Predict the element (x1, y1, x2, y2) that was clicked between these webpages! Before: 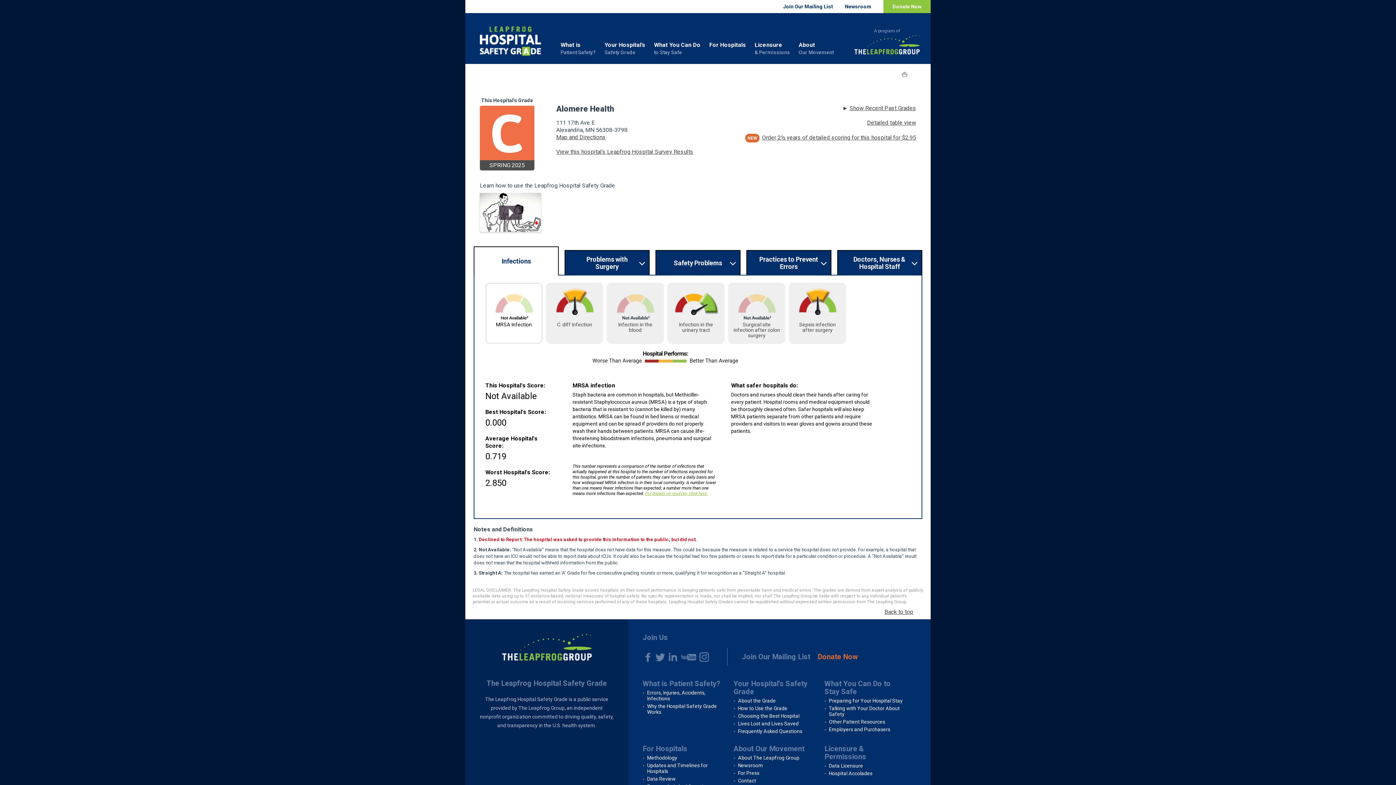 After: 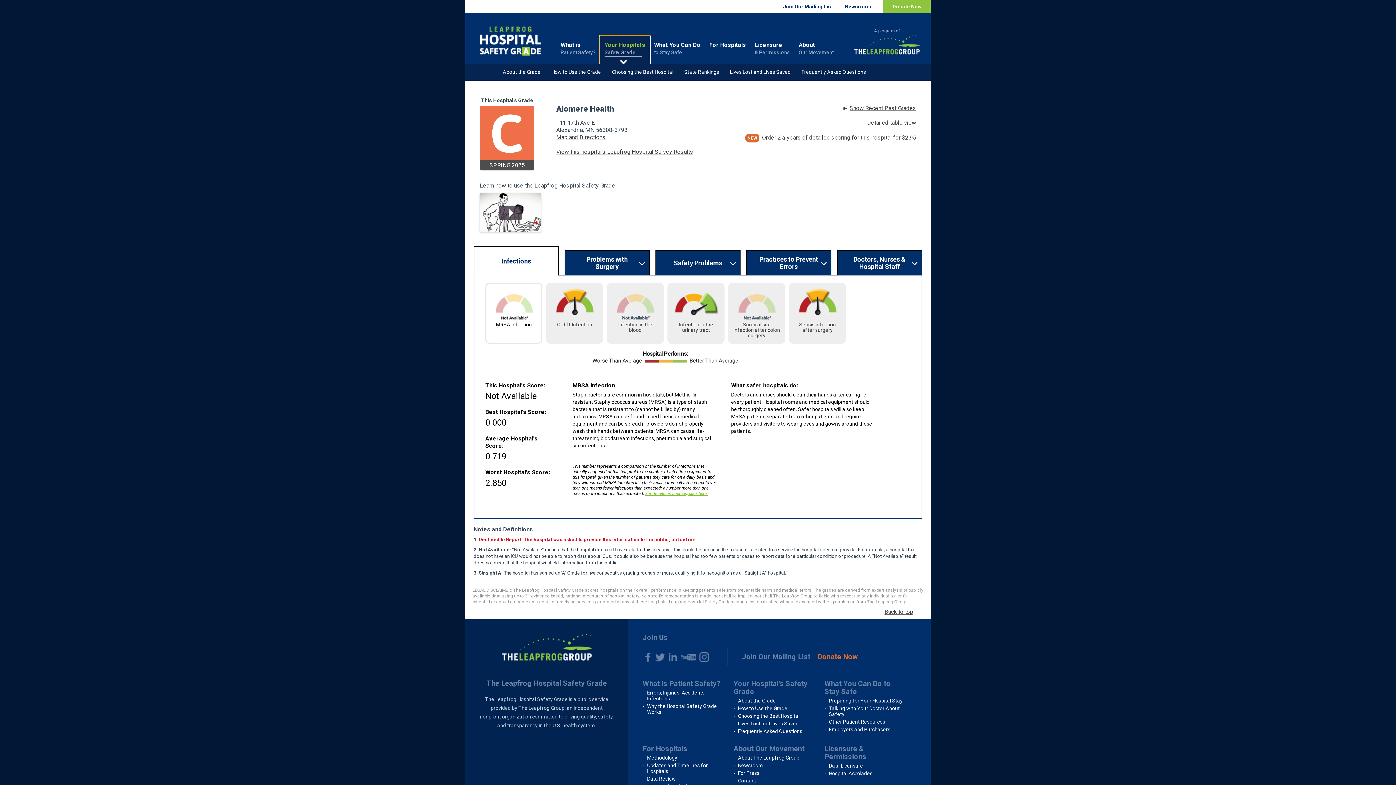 Action: label: Your Hospital’s
Safety Grade bbox: (600, 36, 649, 64)